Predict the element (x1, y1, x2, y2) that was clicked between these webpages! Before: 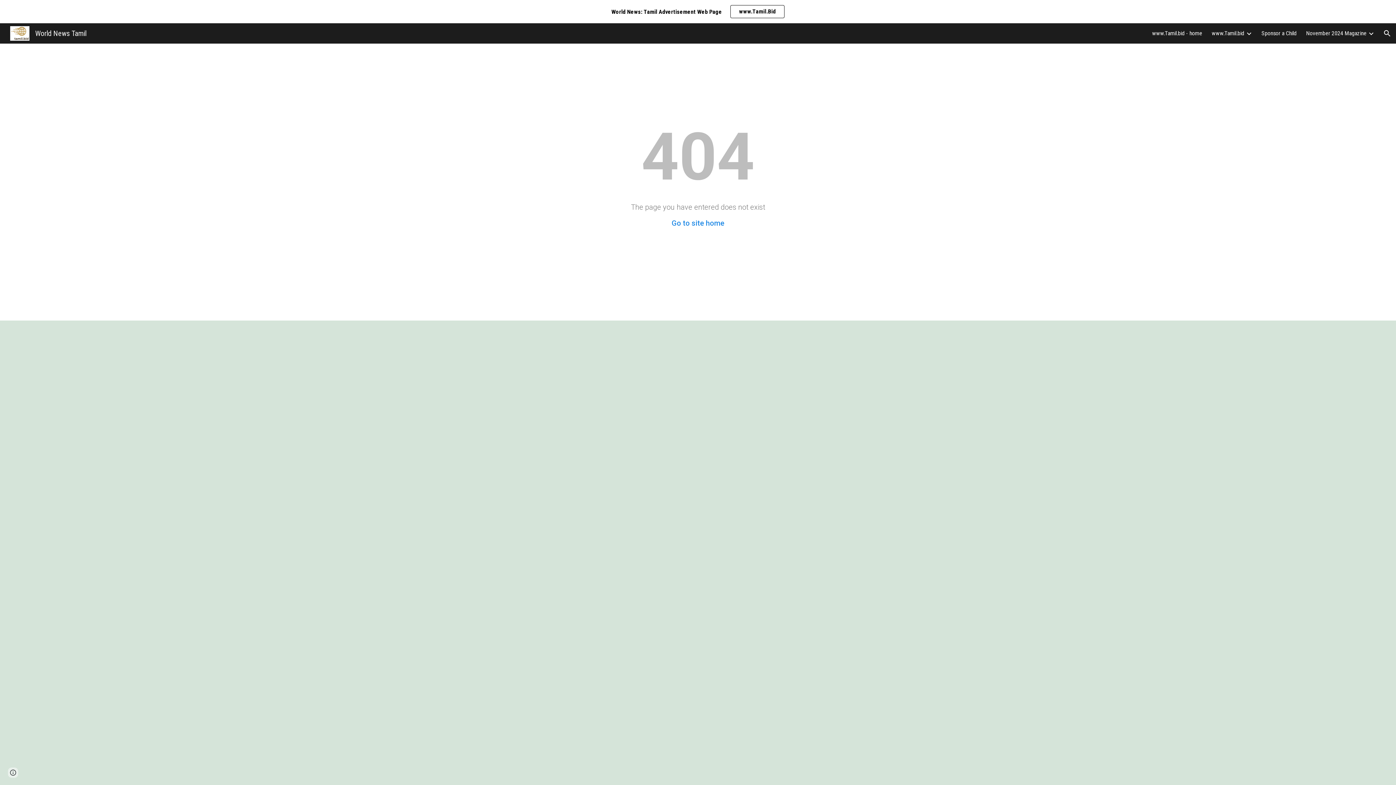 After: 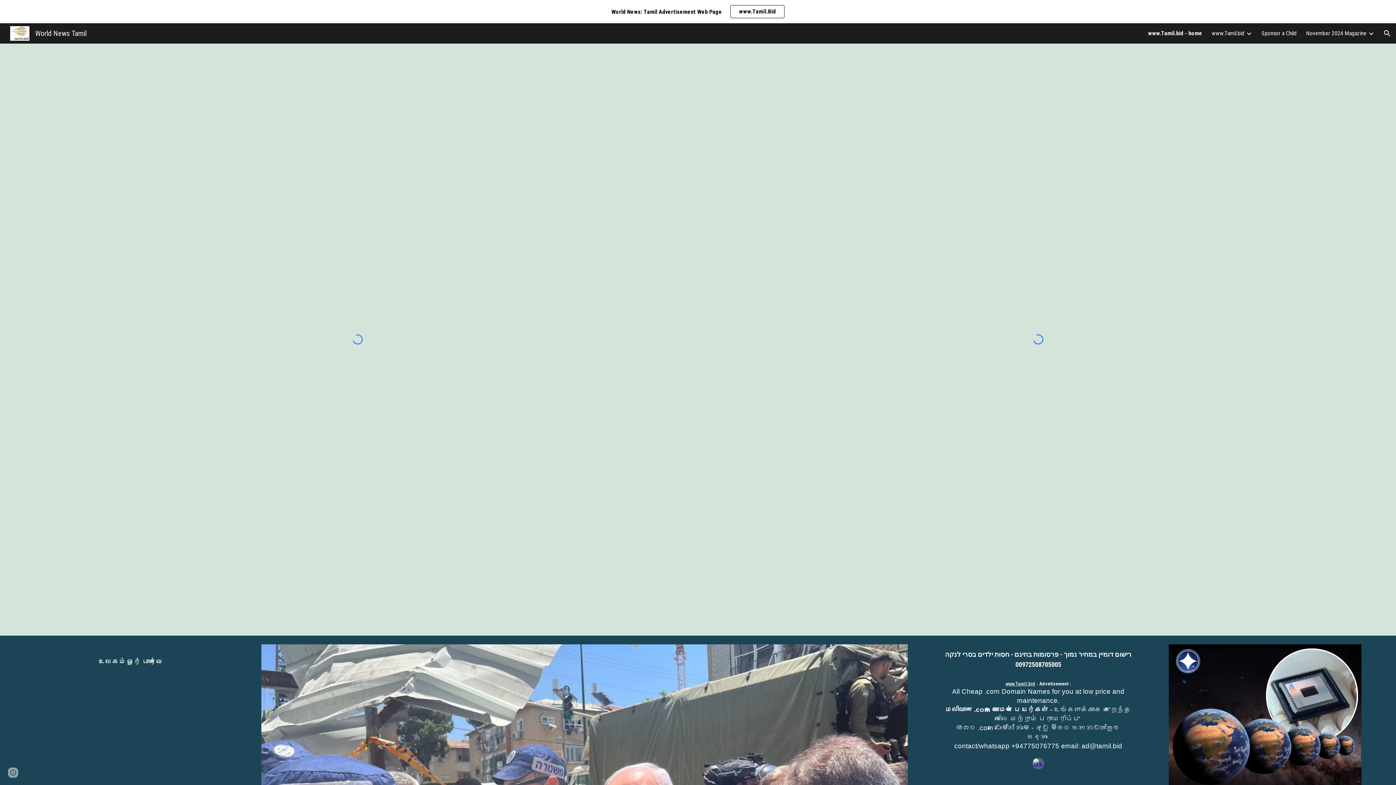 Action: bbox: (1152, 29, 1202, 36) label: www.Tamil.bid - home